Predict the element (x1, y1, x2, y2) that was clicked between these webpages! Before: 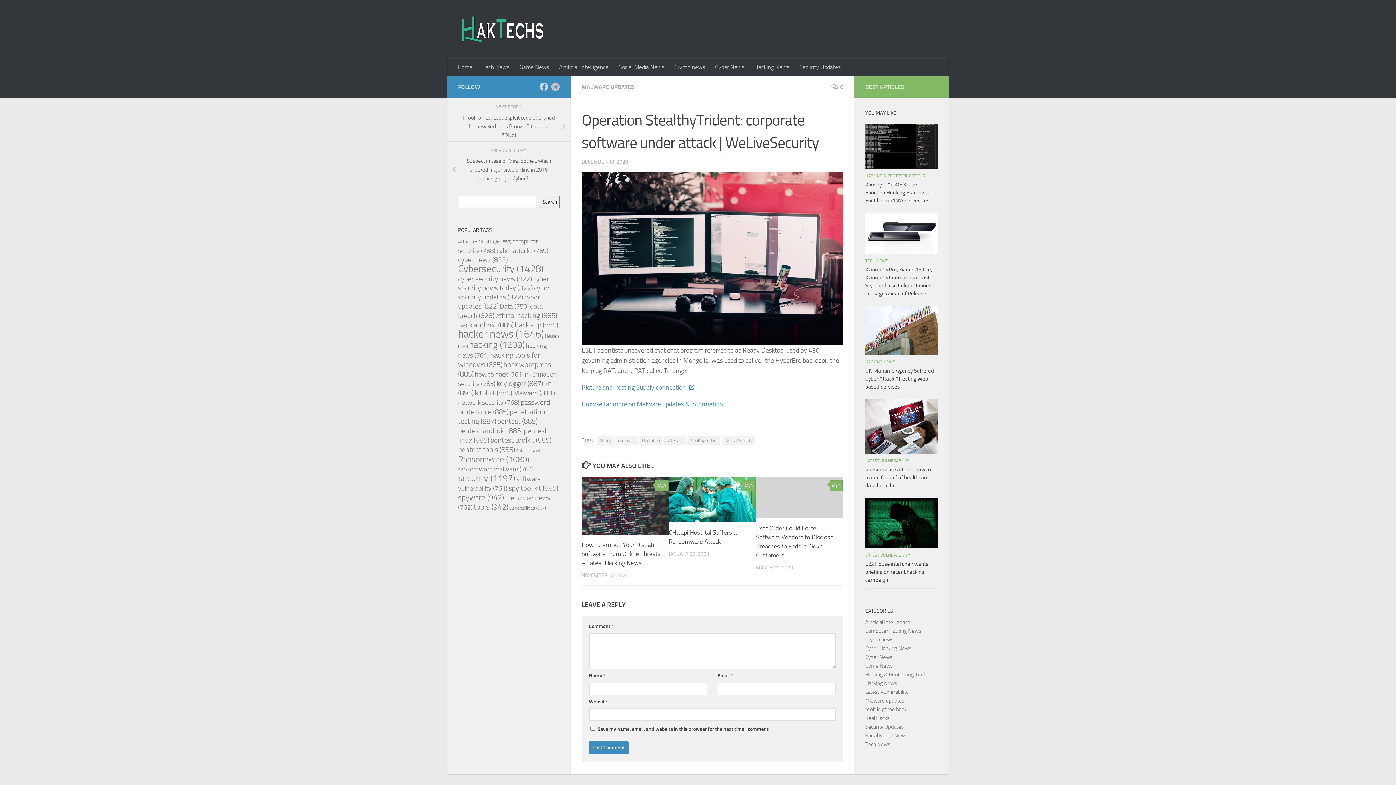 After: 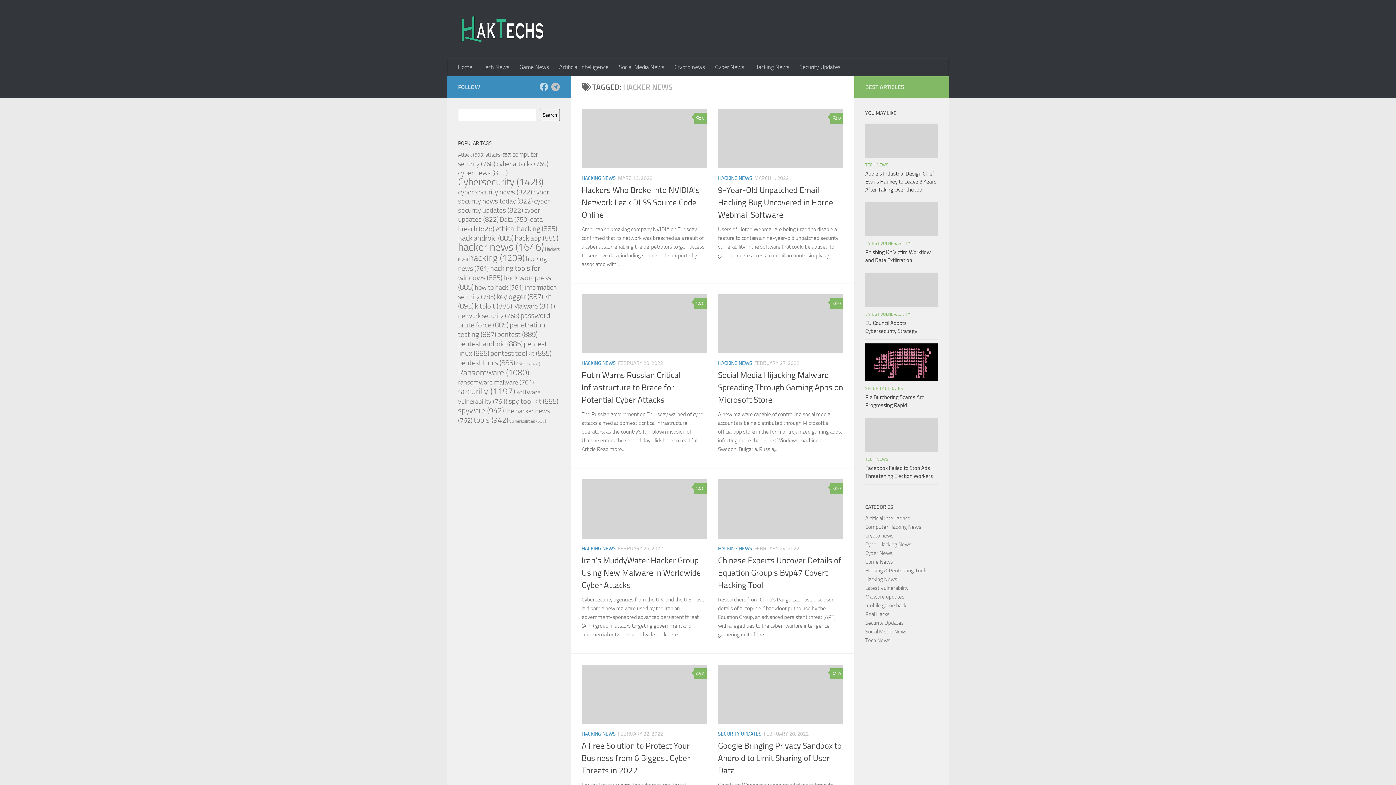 Action: label: hacker news (1,646 items) bbox: (458, 328, 544, 340)